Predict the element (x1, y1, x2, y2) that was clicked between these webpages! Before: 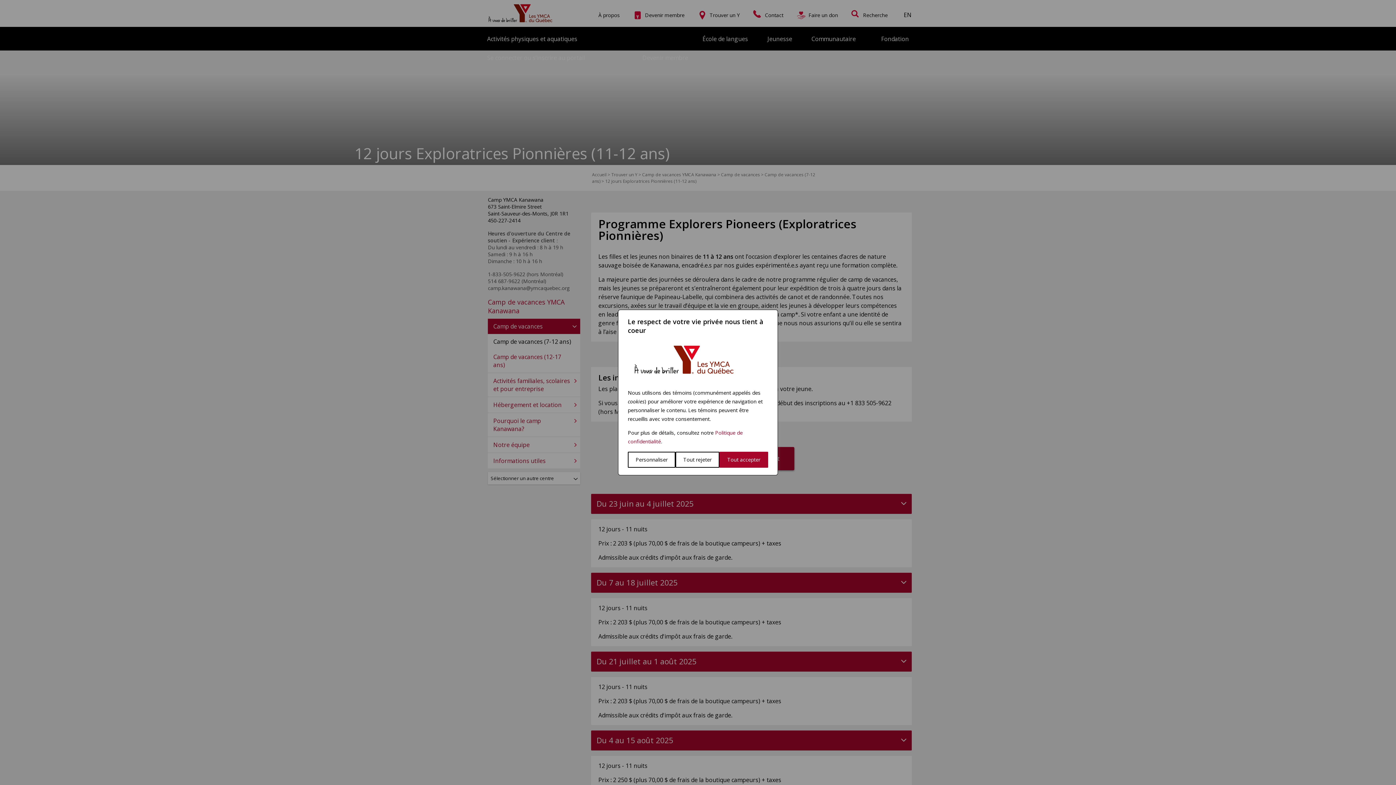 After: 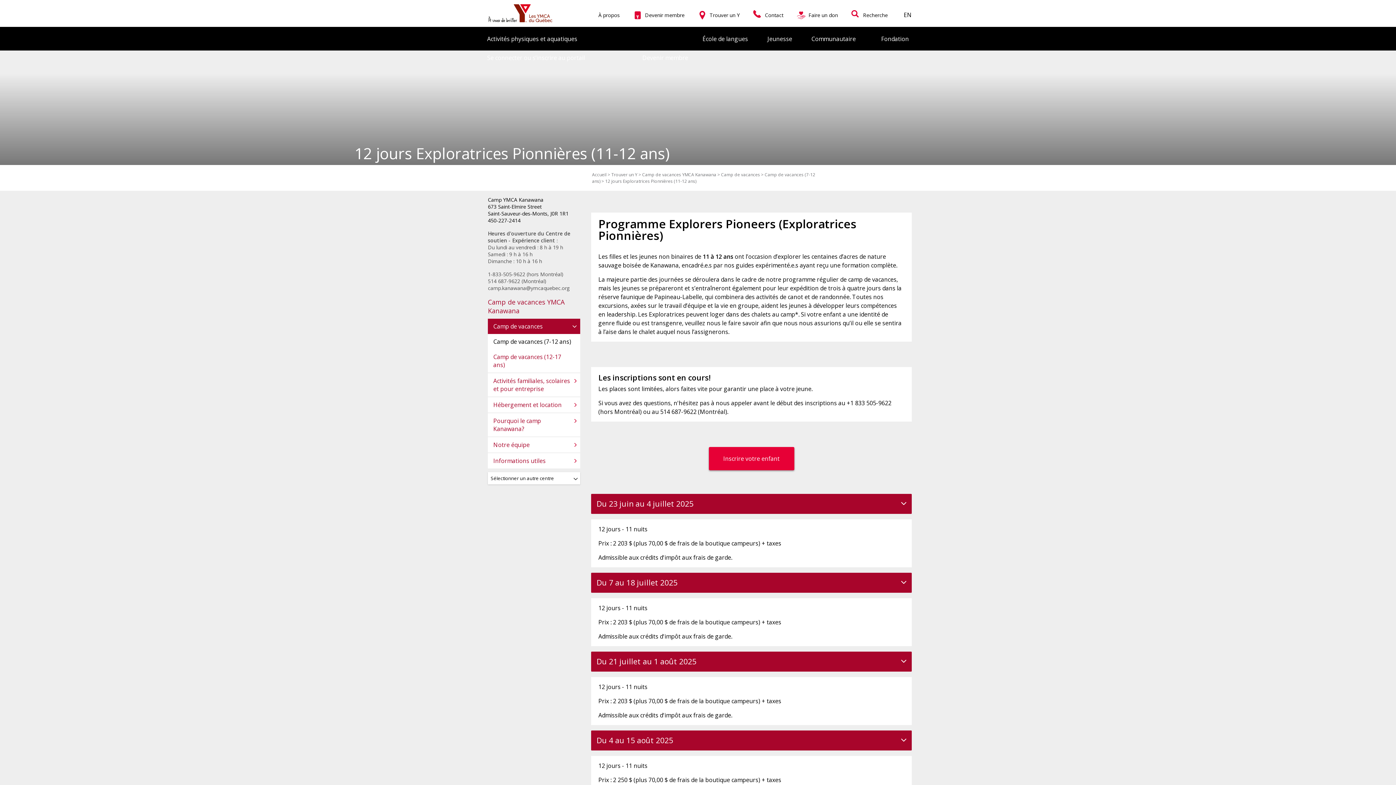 Action: bbox: (719, 452, 768, 468) label: Tout accepter